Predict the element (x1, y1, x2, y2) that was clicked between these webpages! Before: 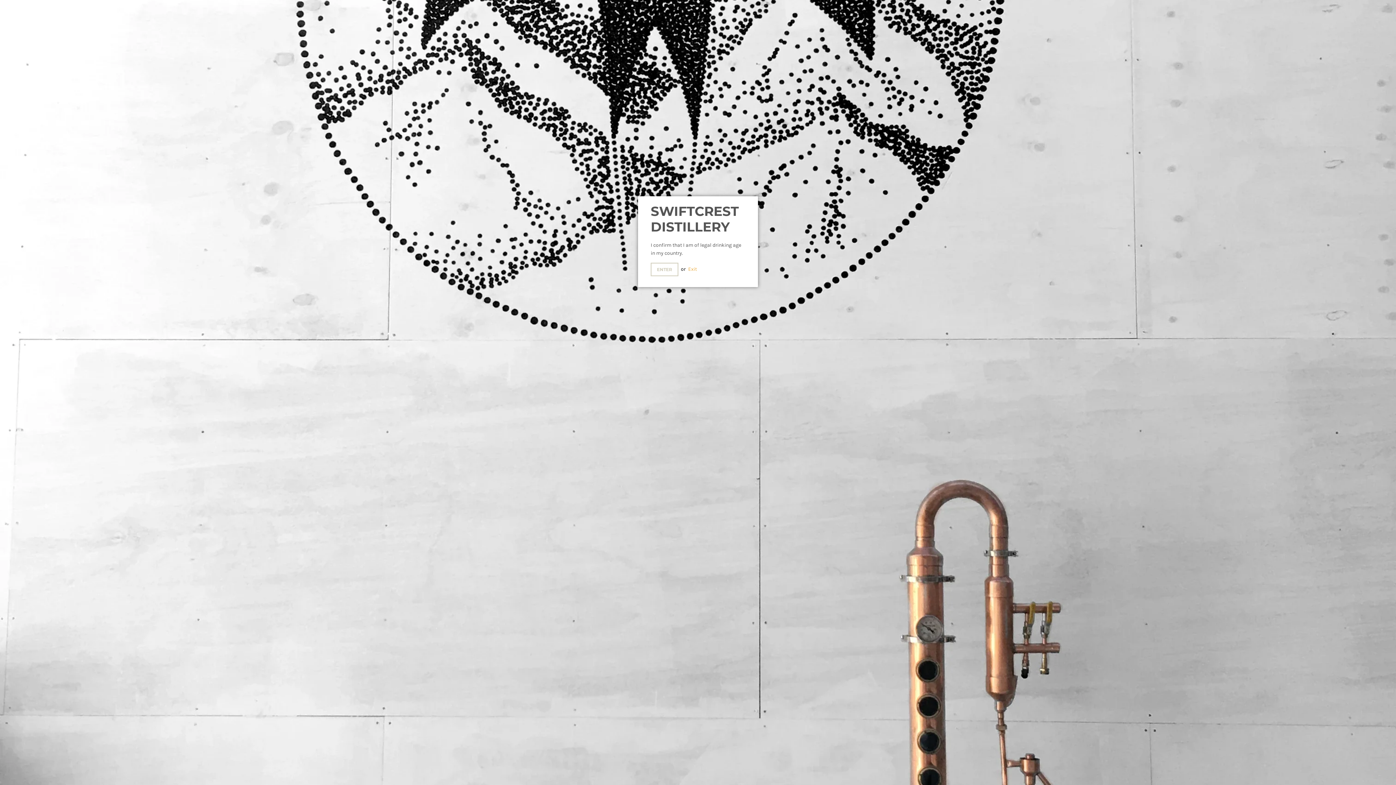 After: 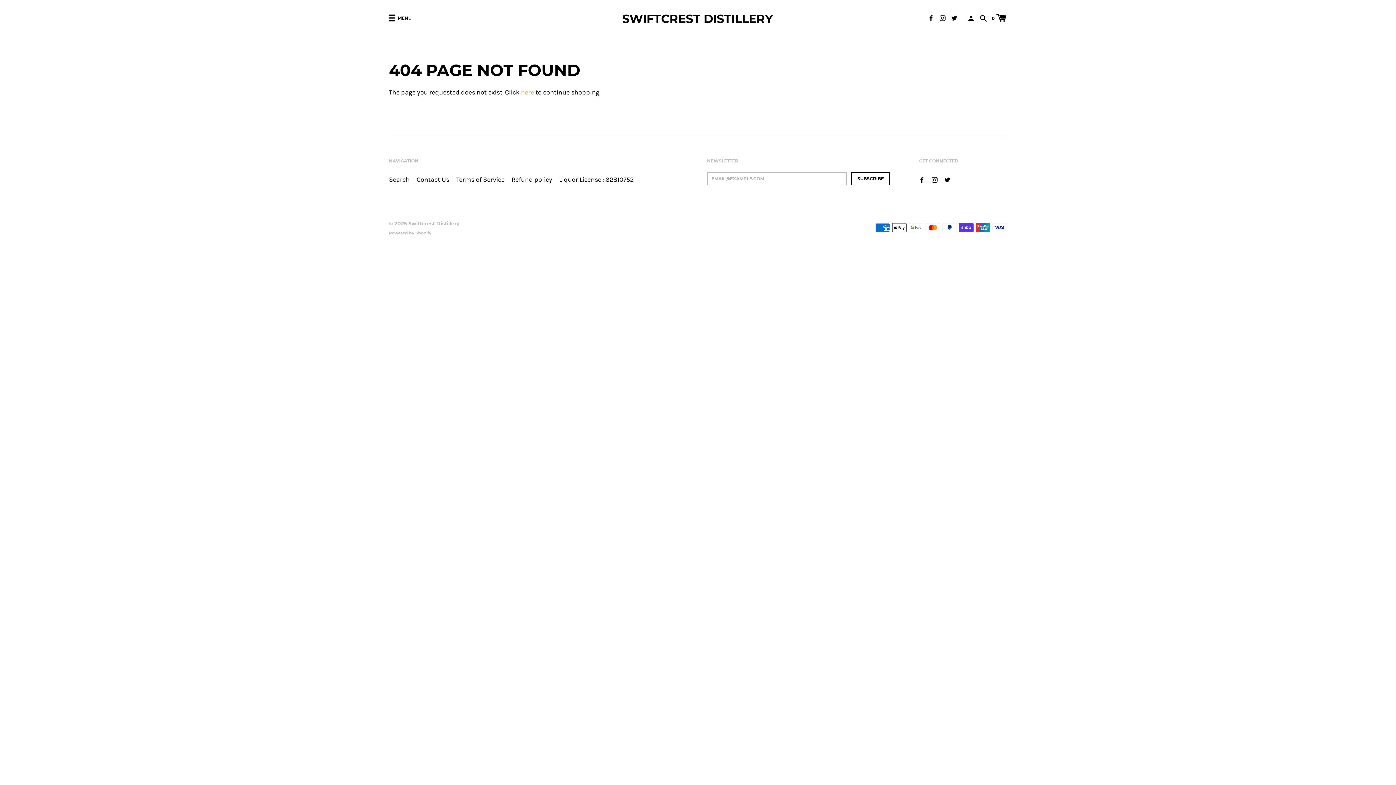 Action: bbox: (650, 262, 678, 276) label: ENTER